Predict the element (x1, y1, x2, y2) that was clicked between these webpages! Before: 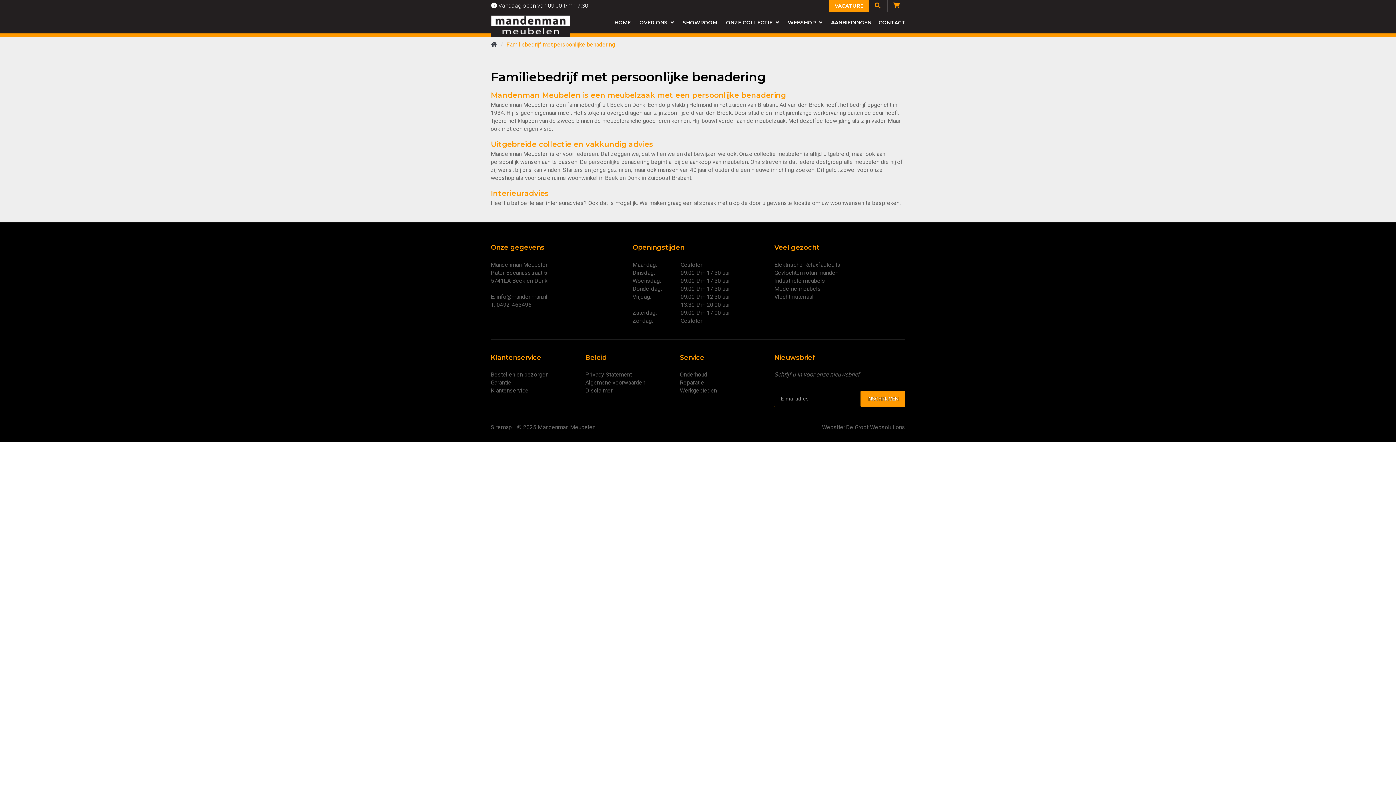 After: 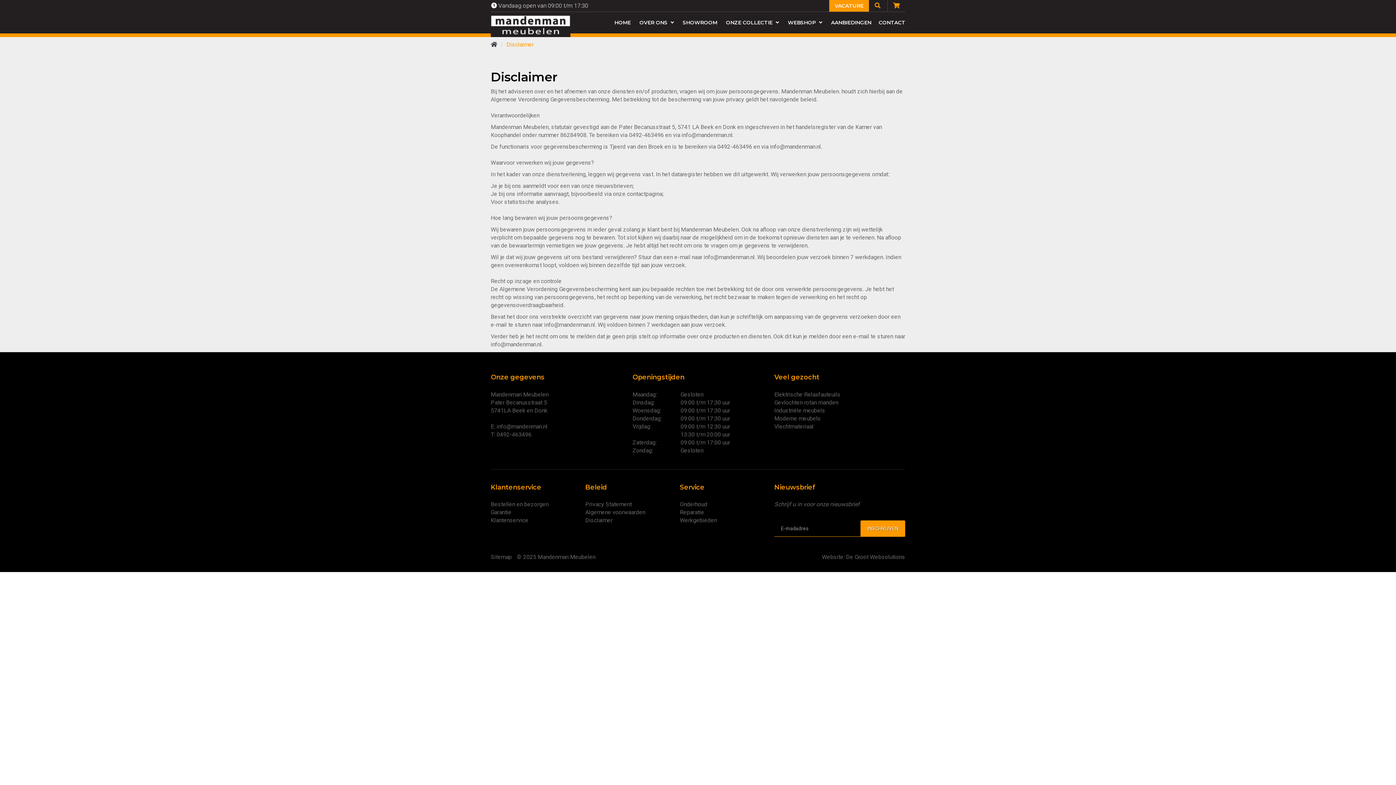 Action: bbox: (585, 387, 612, 394) label: Disclaimer